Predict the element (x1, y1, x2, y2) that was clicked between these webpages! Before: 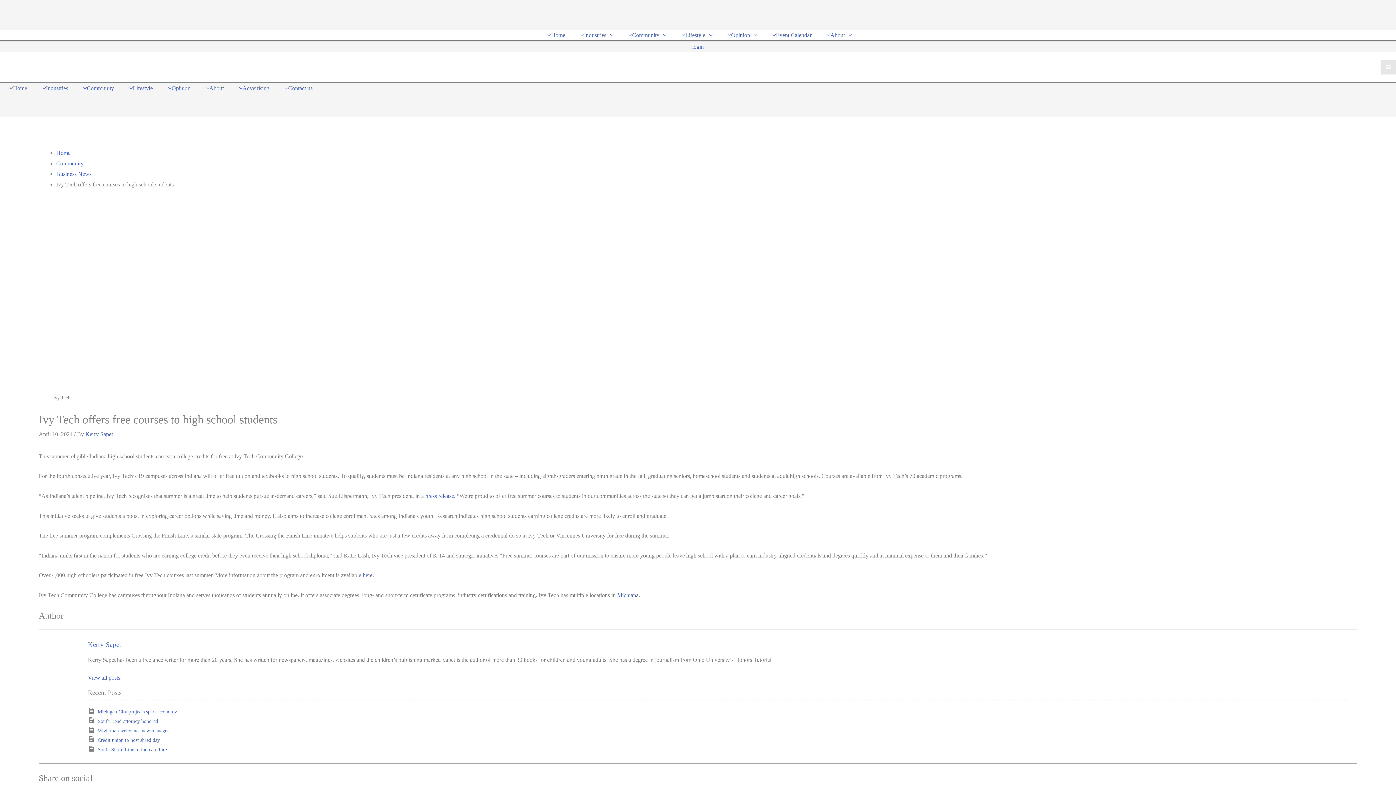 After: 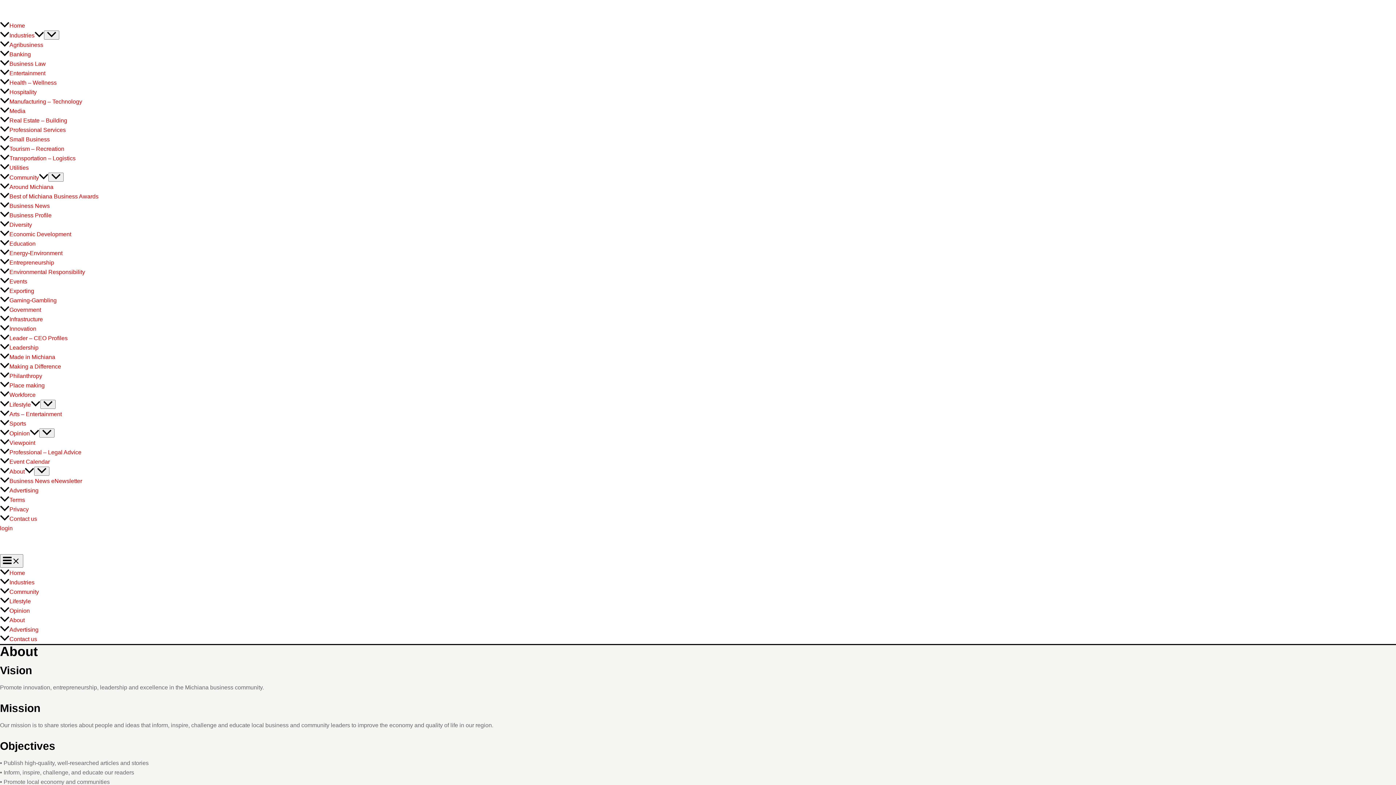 Action: bbox: (817, 29, 858, 40) label: About